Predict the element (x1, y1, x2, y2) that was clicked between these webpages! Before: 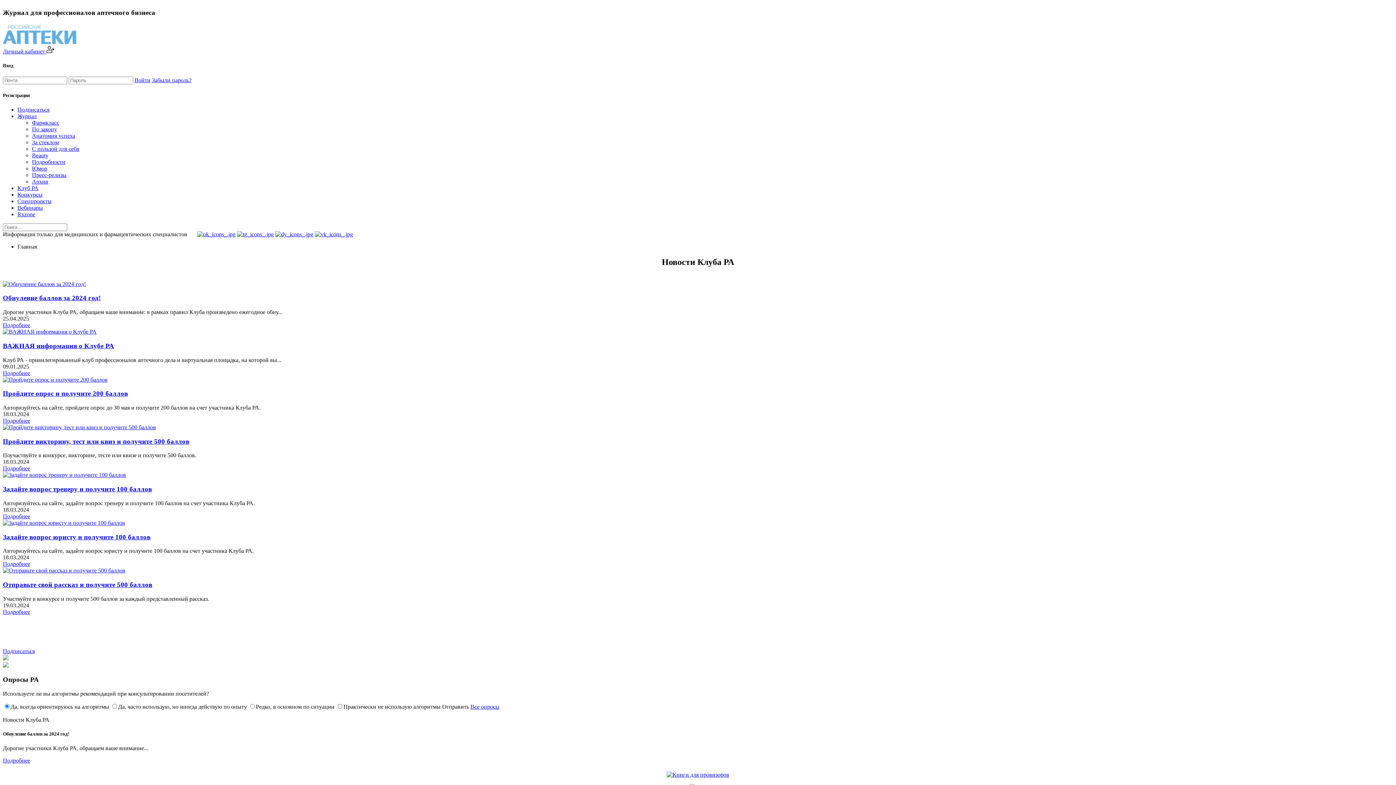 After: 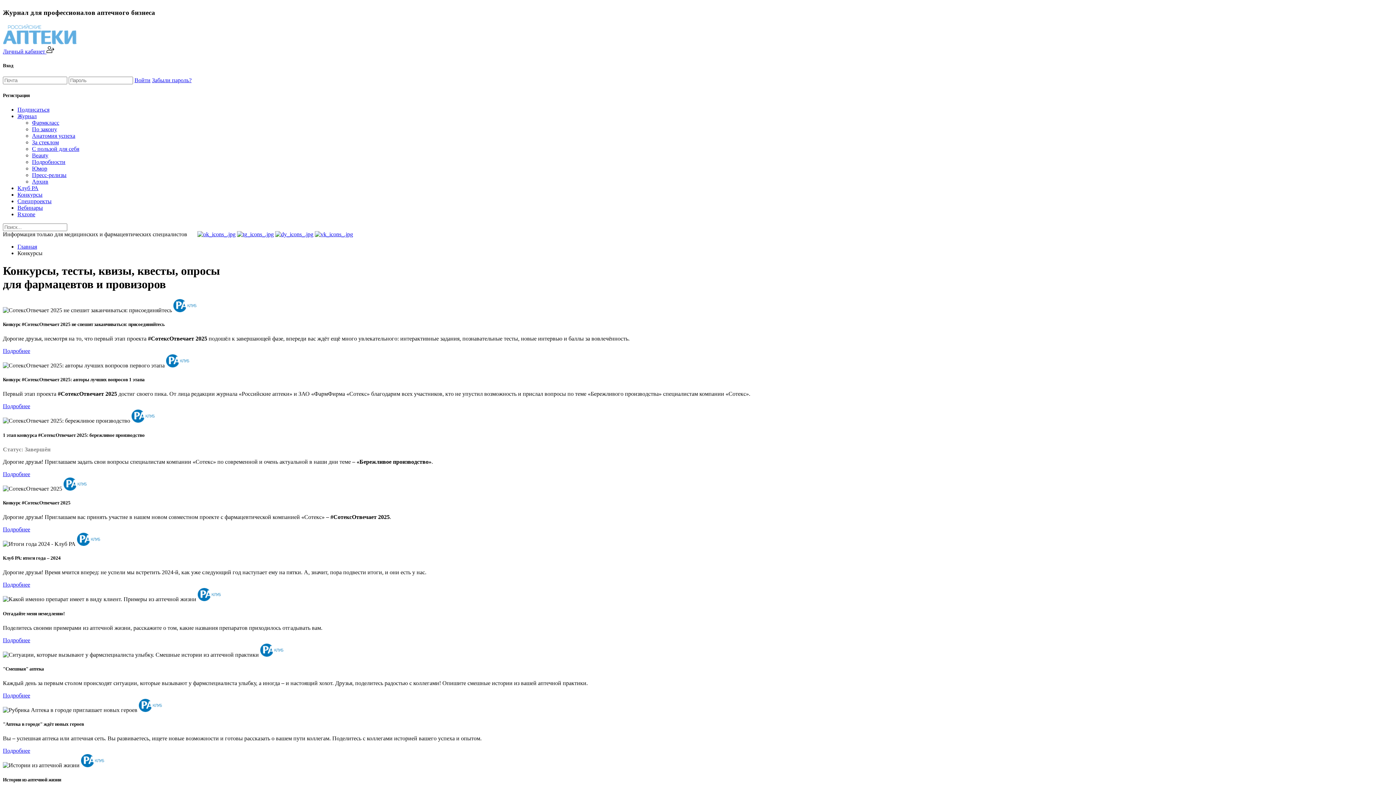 Action: bbox: (17, 191, 42, 197) label: Конкурсы